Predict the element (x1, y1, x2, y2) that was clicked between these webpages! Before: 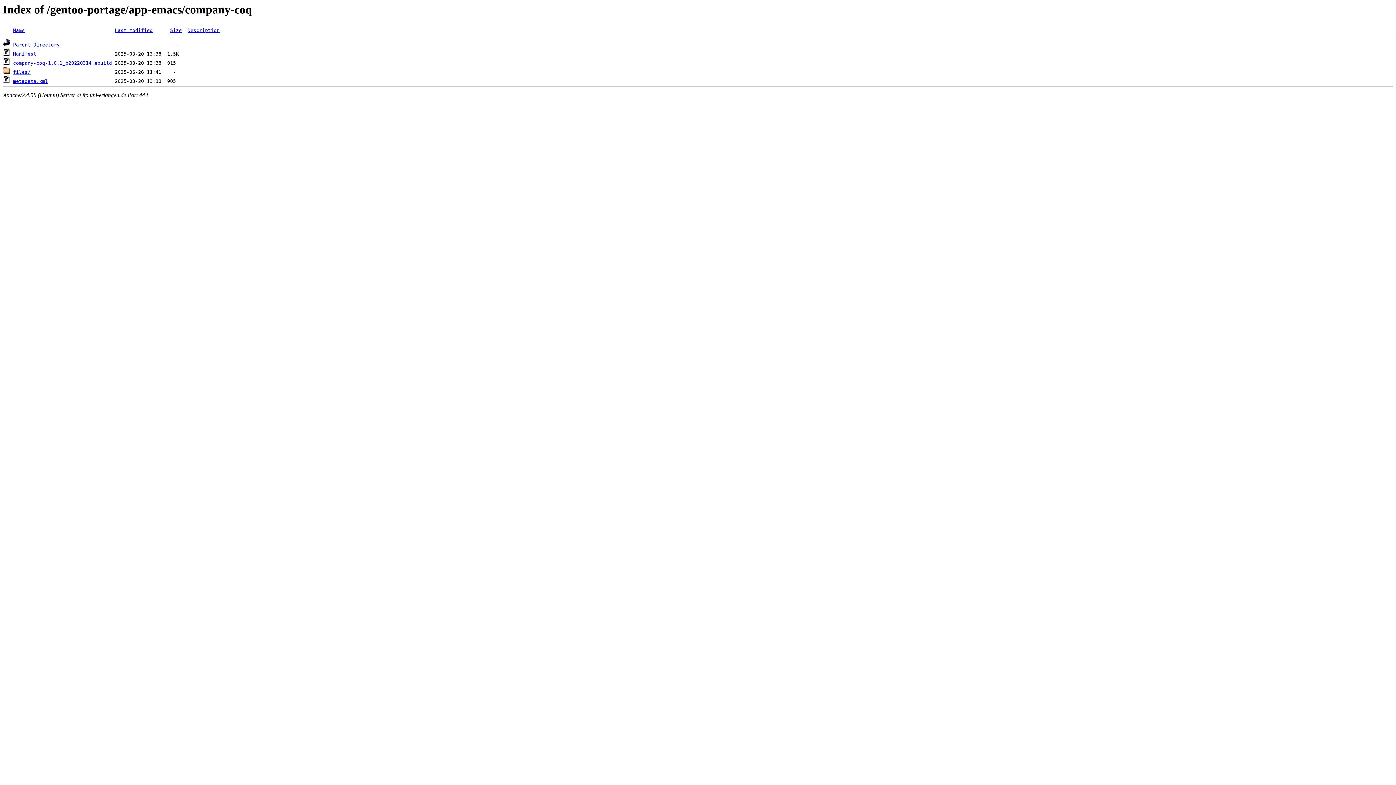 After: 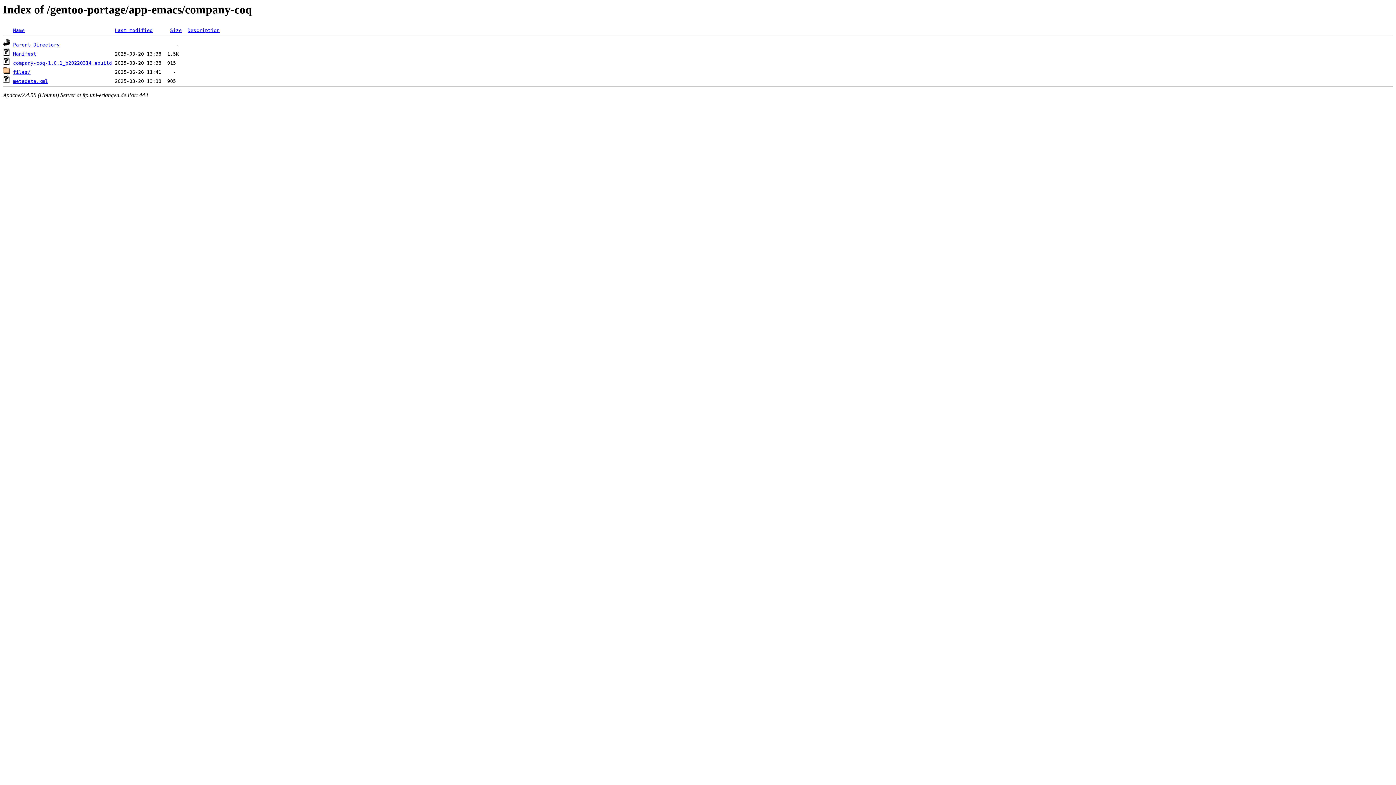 Action: label: company-coq-1.0.1_p20220314.ebuild bbox: (13, 60, 112, 65)